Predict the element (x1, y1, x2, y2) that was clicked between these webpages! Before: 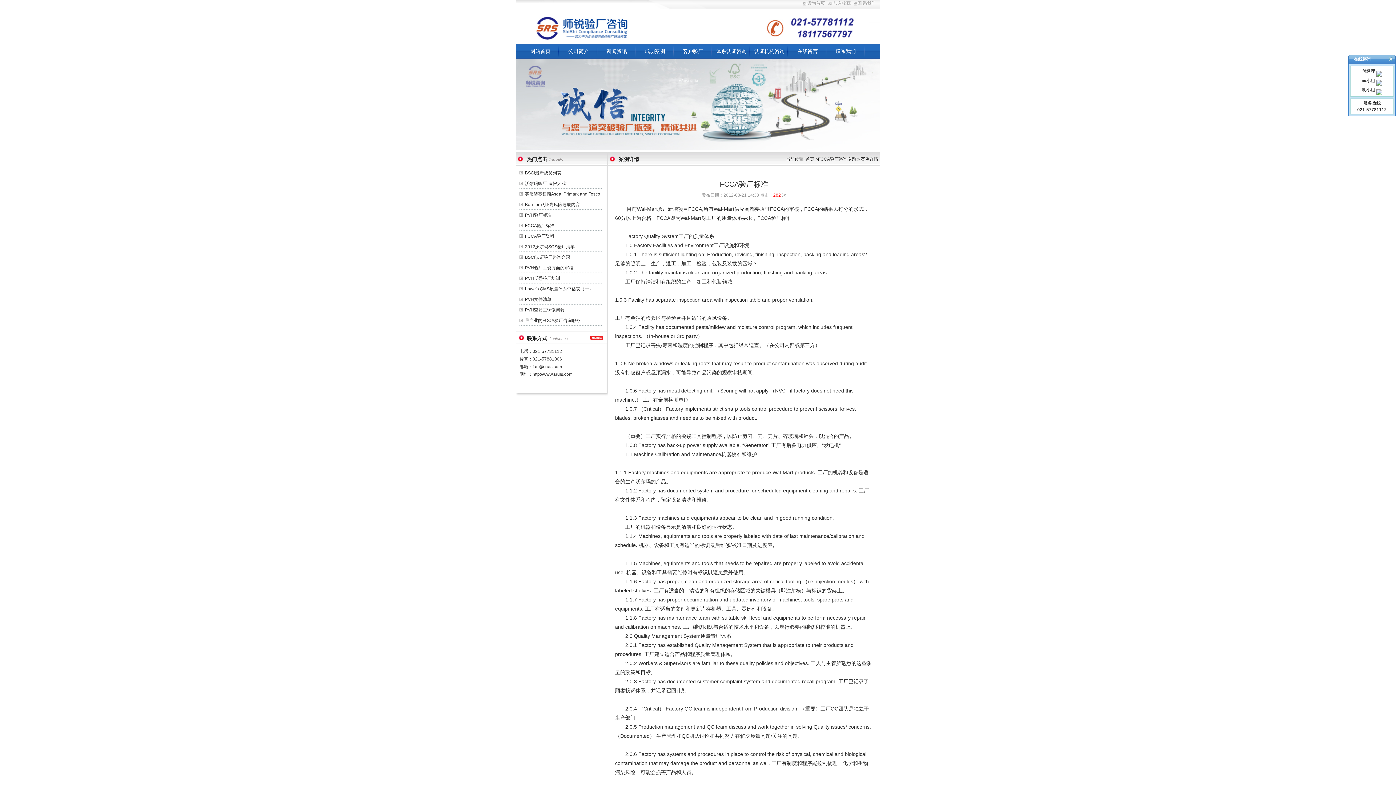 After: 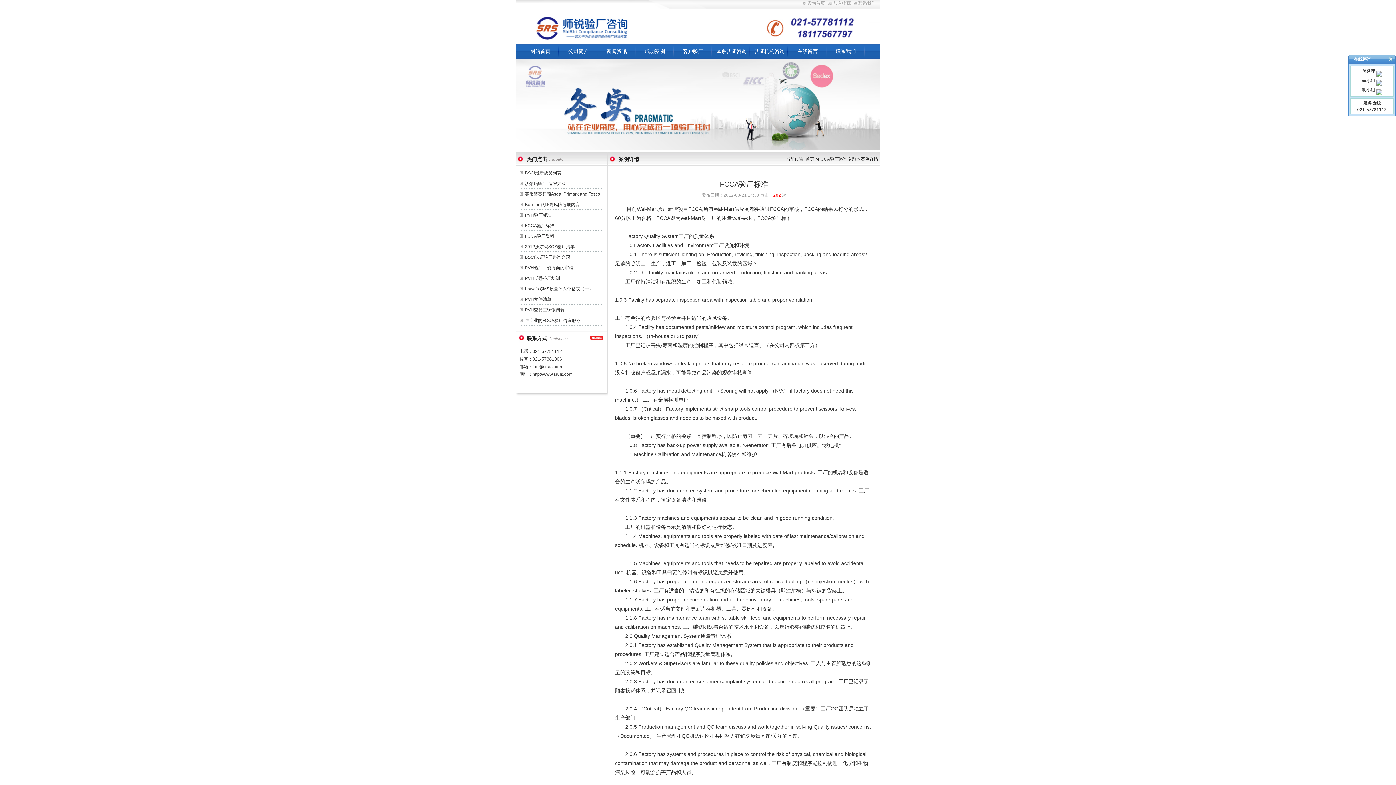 Action: bbox: (847, 100, 865, 118)